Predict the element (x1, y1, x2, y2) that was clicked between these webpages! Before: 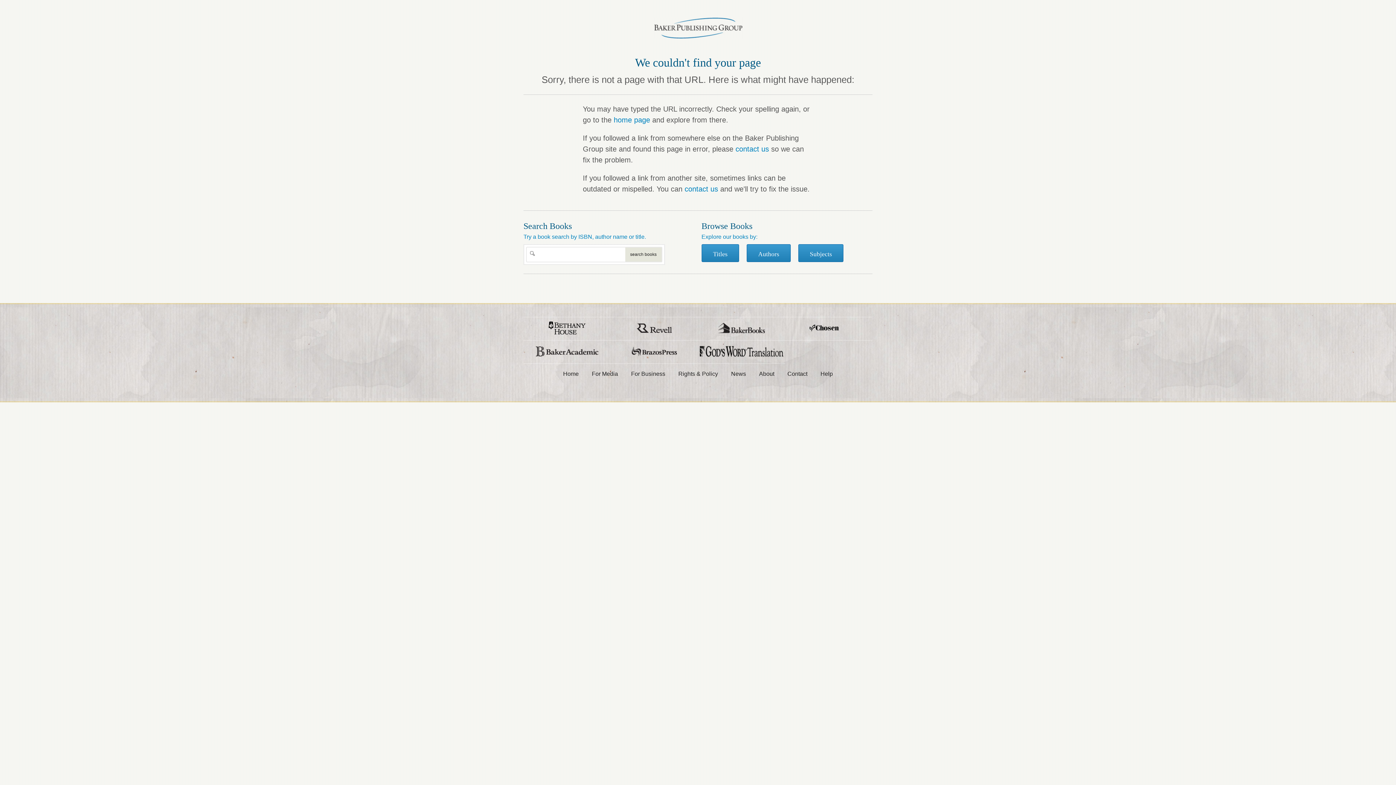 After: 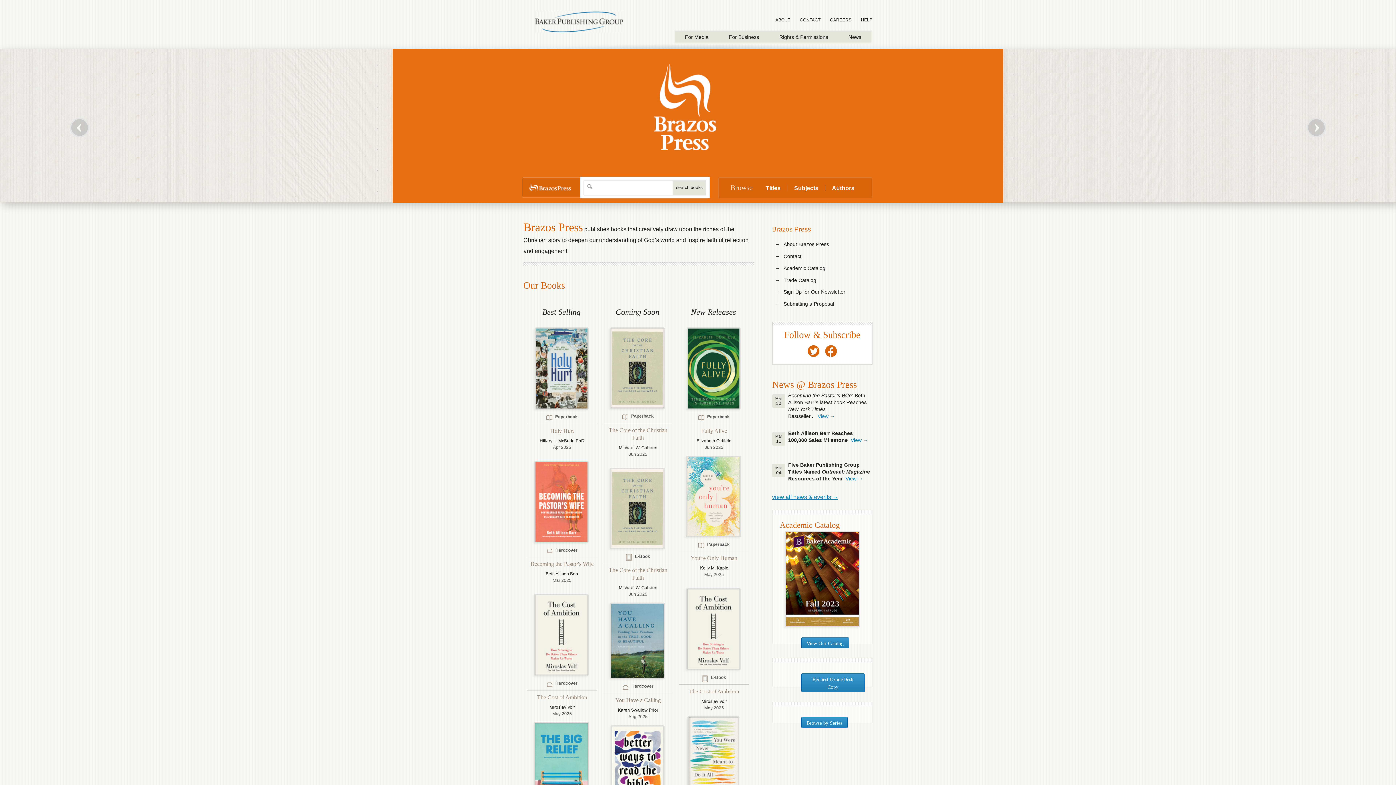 Action: bbox: (610, 340, 698, 363)